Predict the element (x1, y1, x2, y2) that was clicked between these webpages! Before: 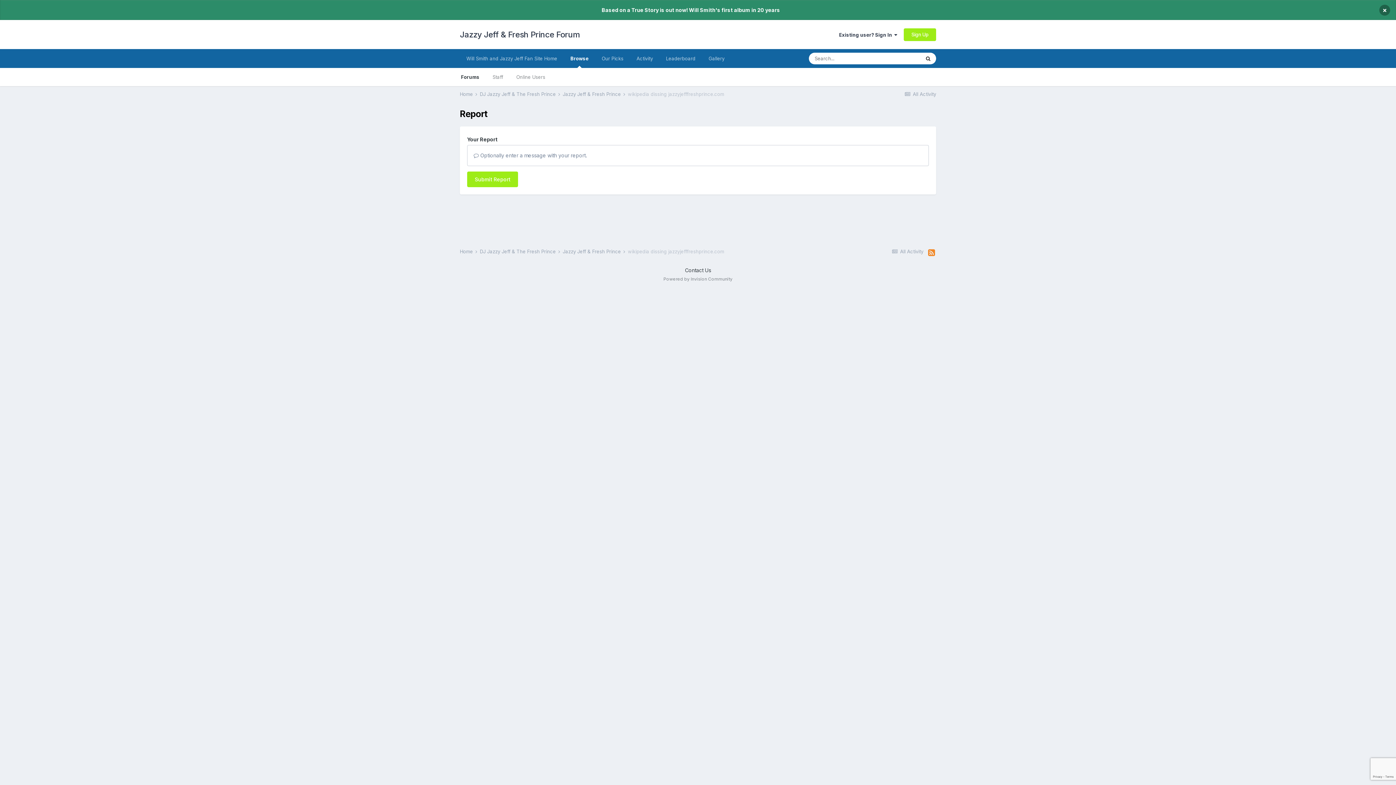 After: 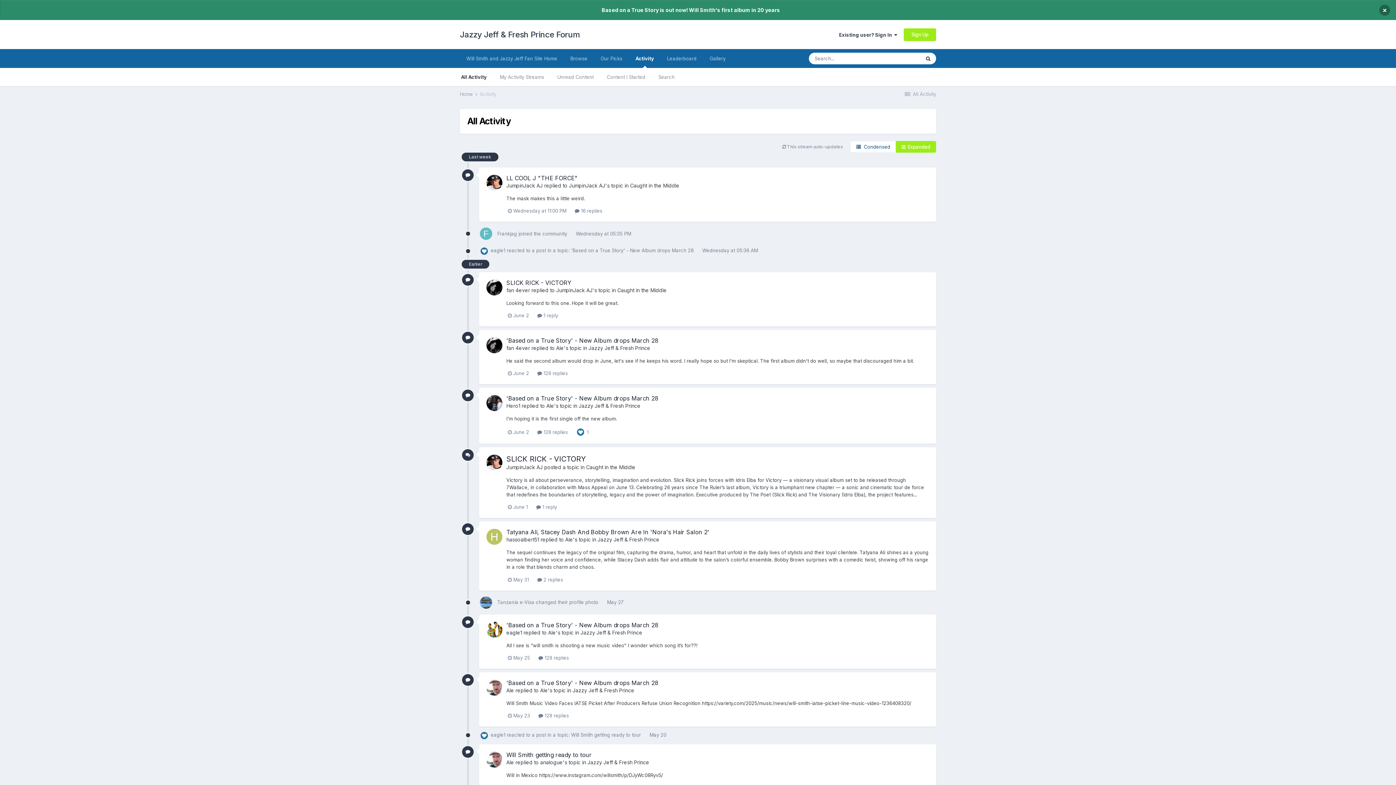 Action: bbox: (891, 248, 923, 254) label:  All Activity